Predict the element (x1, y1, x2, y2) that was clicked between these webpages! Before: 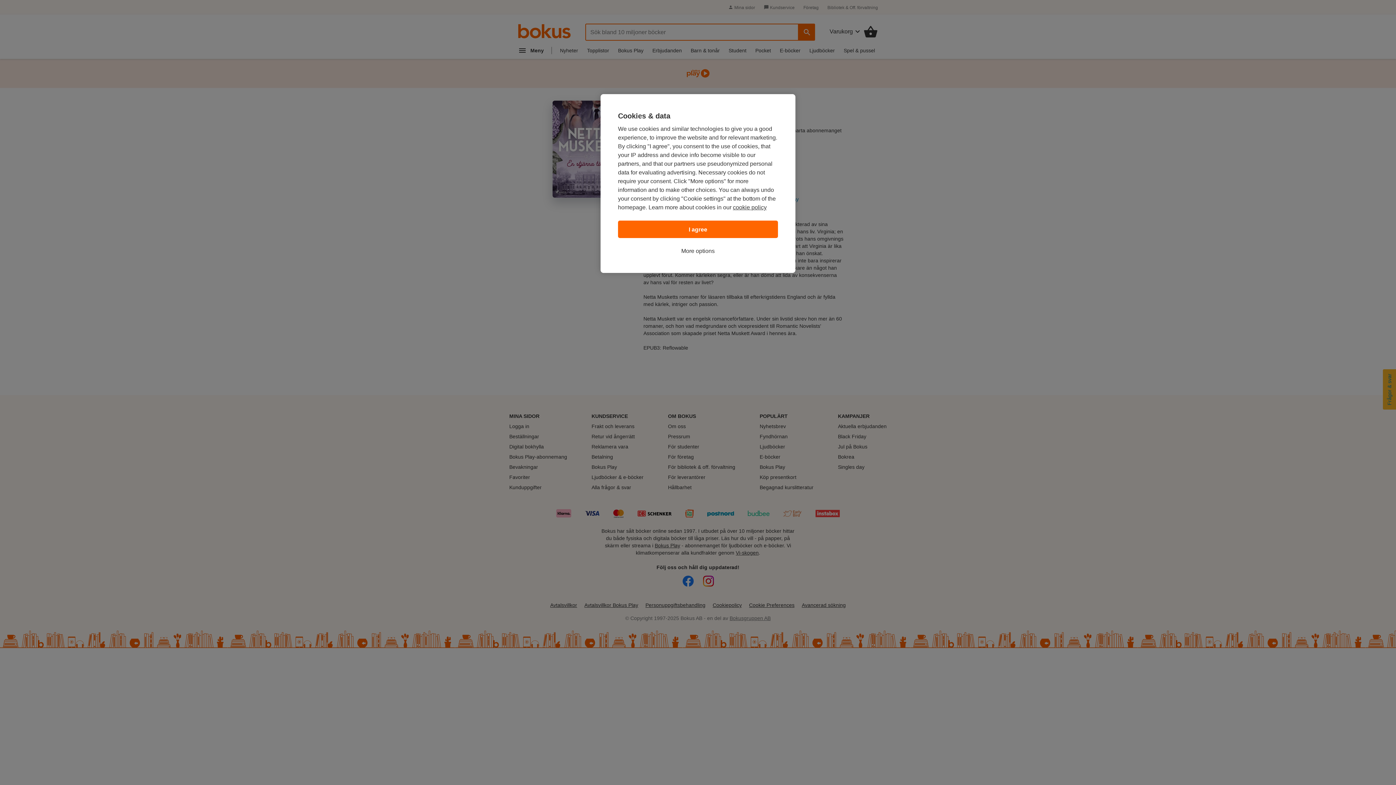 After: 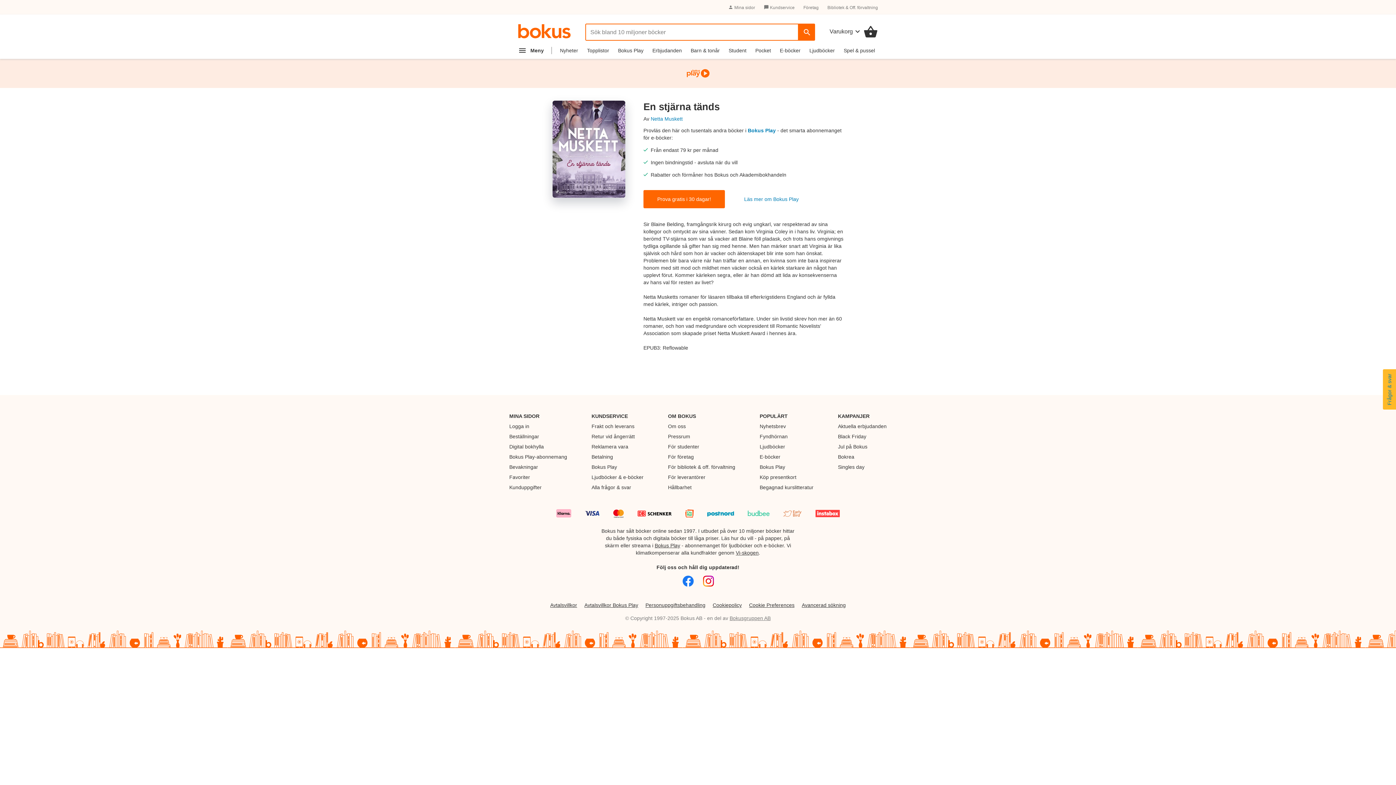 Action: label: I agree bbox: (618, 220, 778, 238)